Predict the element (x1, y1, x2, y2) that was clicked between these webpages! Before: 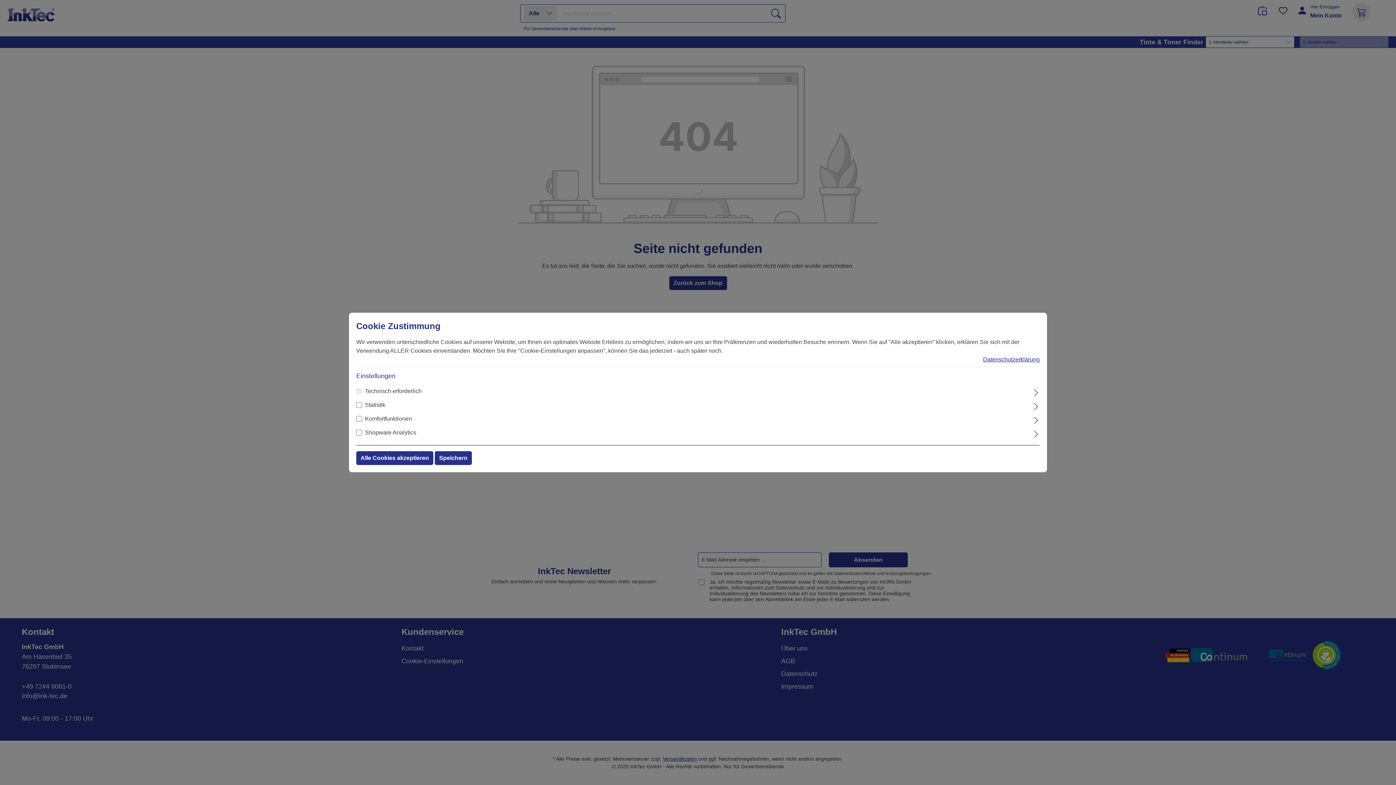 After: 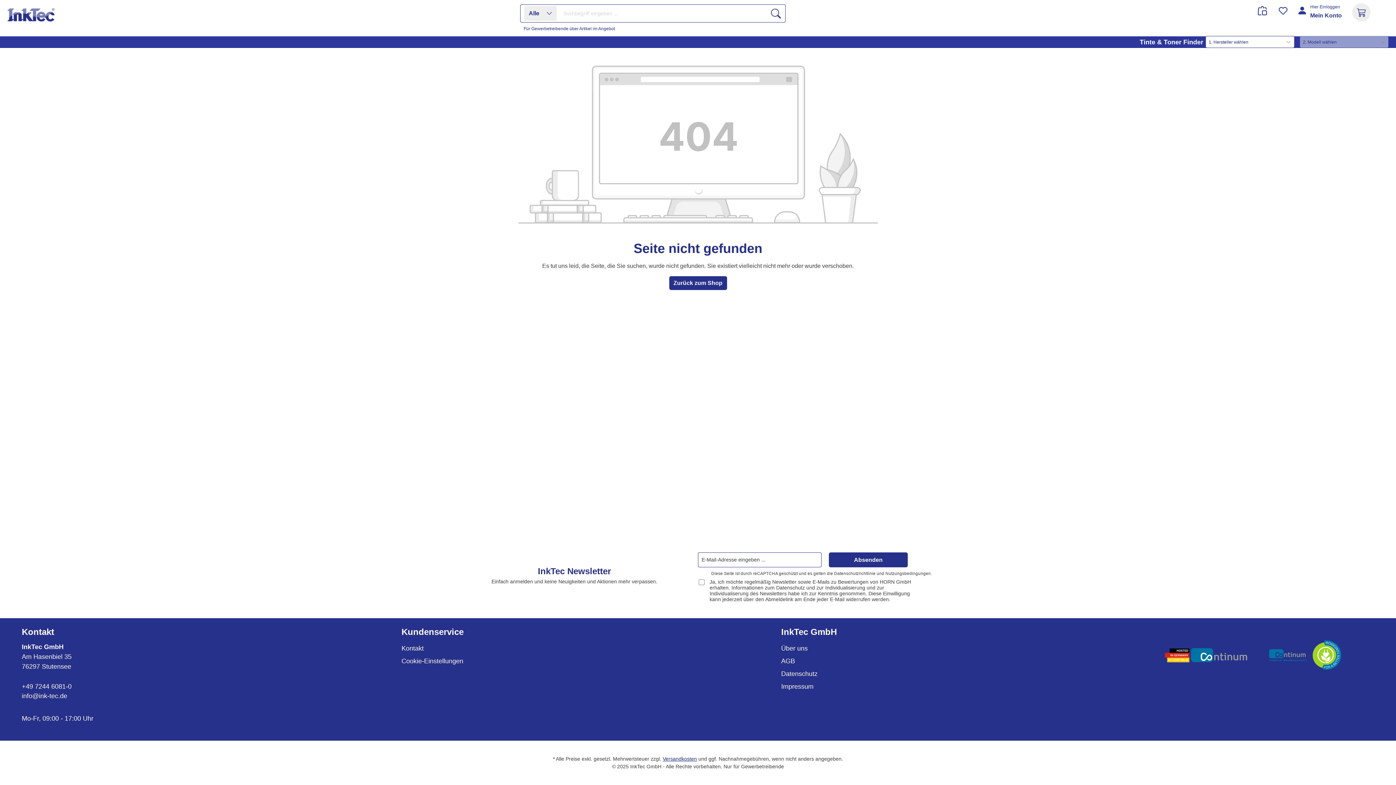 Action: bbox: (434, 451, 472, 465) label: Speichern